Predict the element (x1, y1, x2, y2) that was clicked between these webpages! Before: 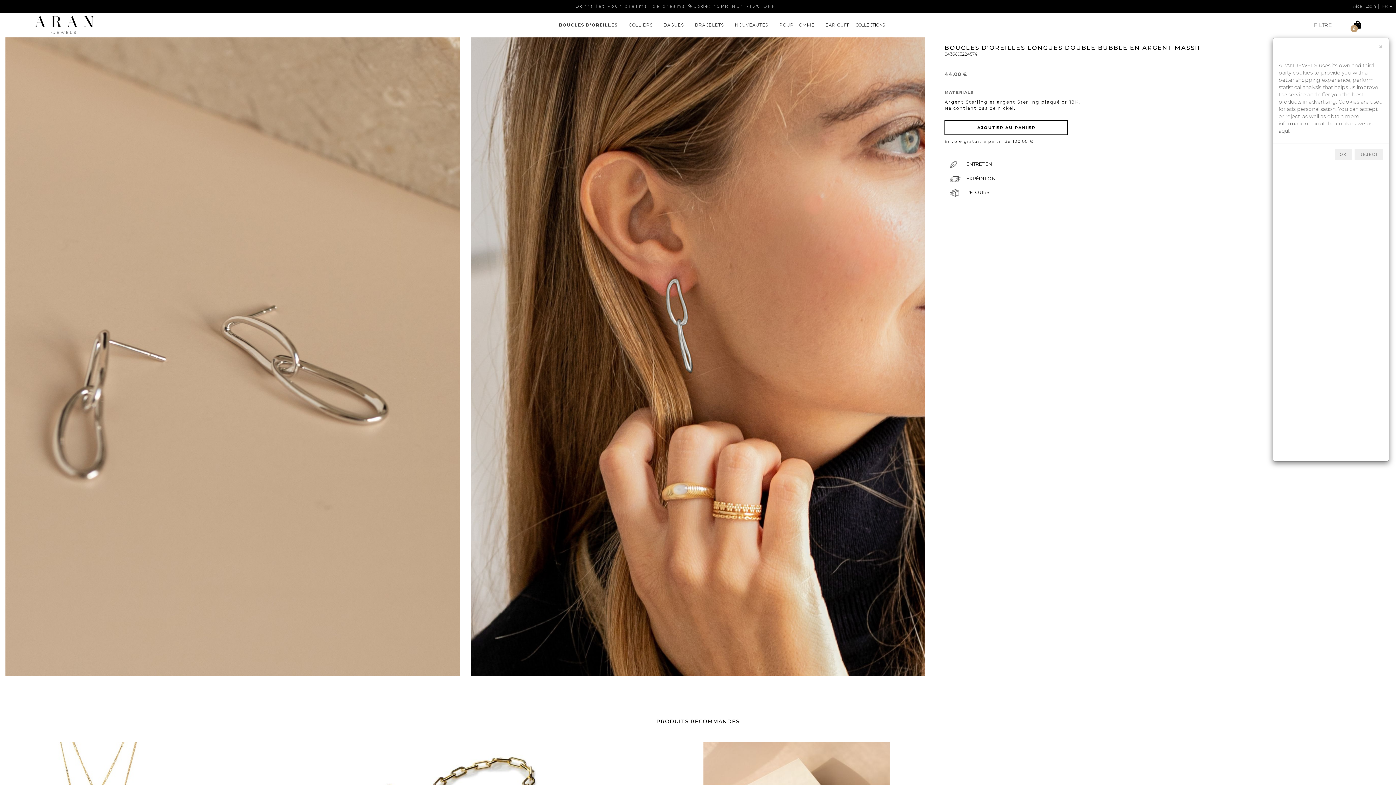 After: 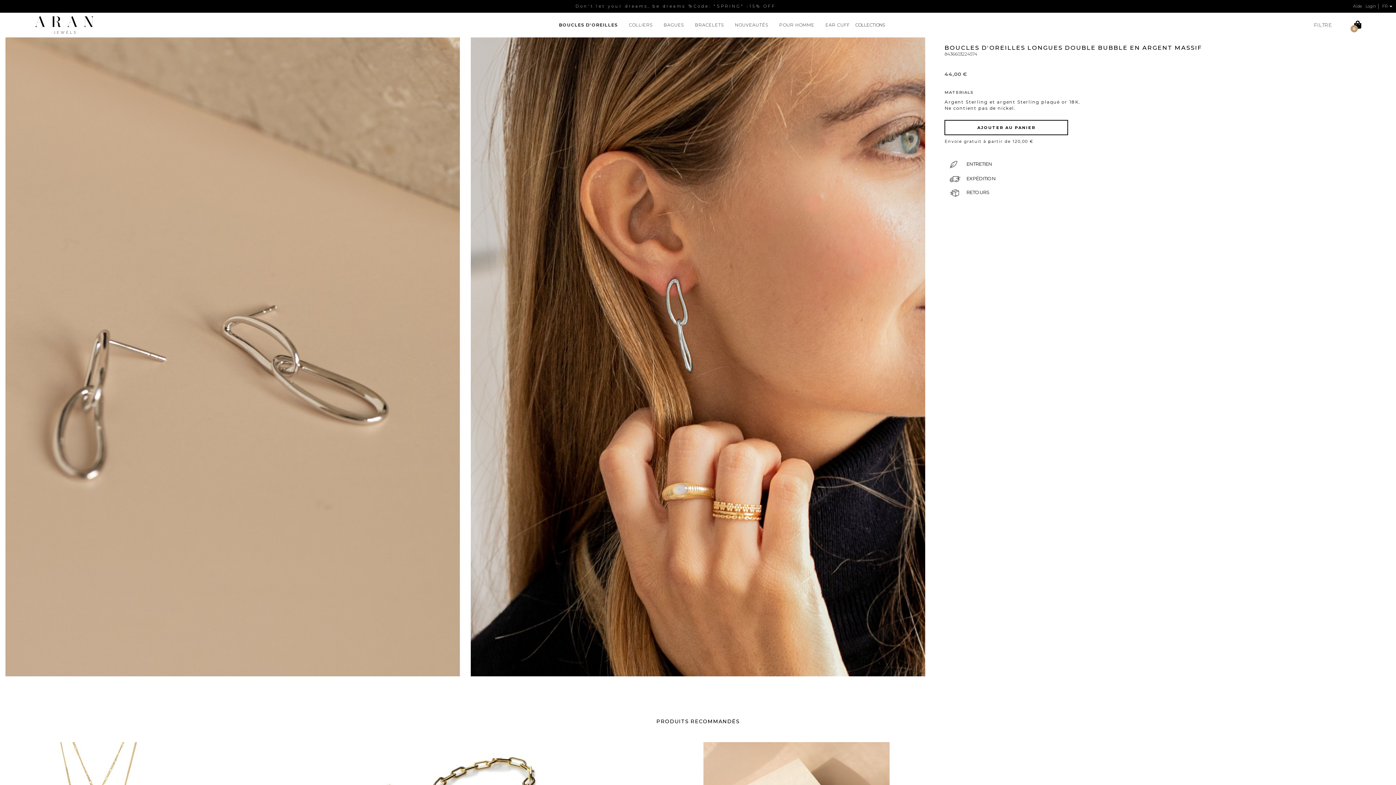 Action: label: × bbox: (1378, 42, 1383, 50)